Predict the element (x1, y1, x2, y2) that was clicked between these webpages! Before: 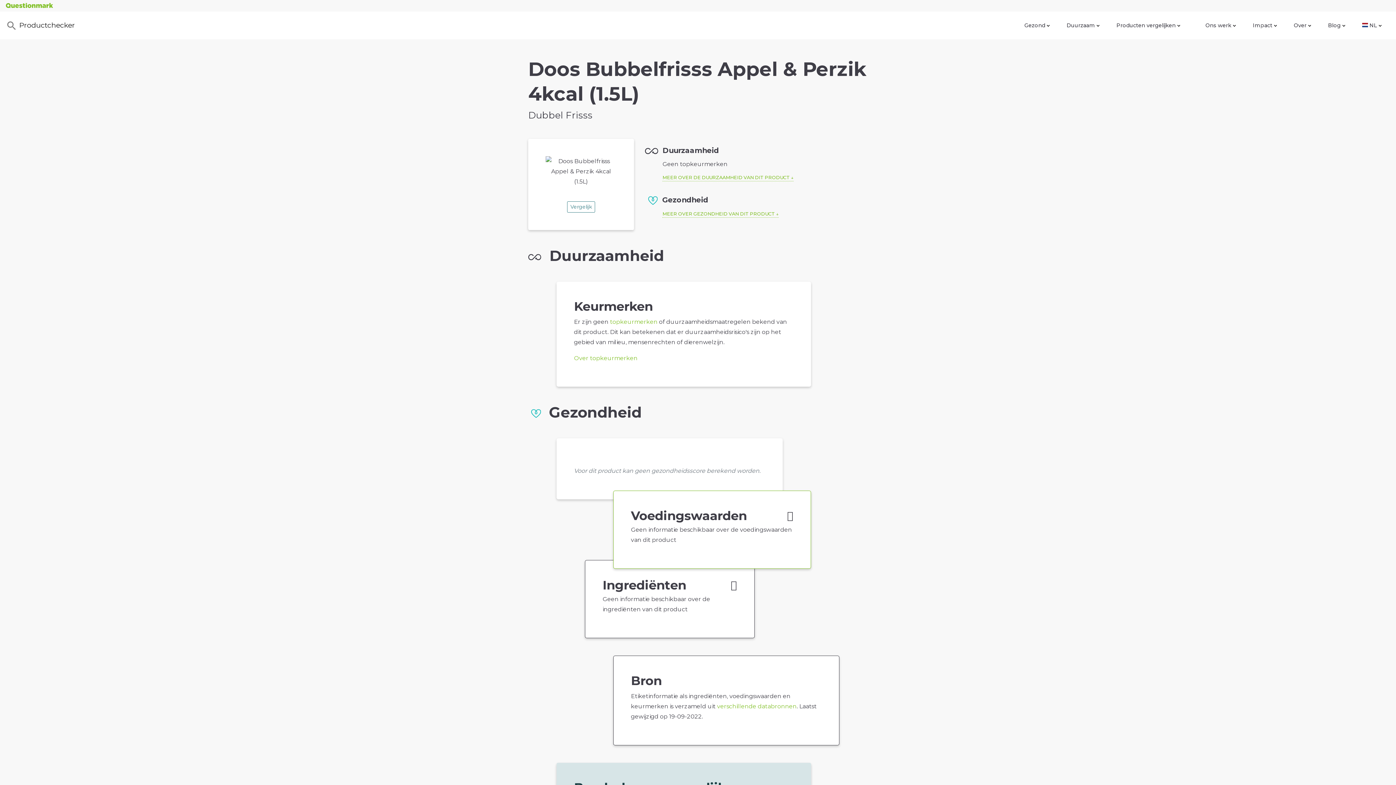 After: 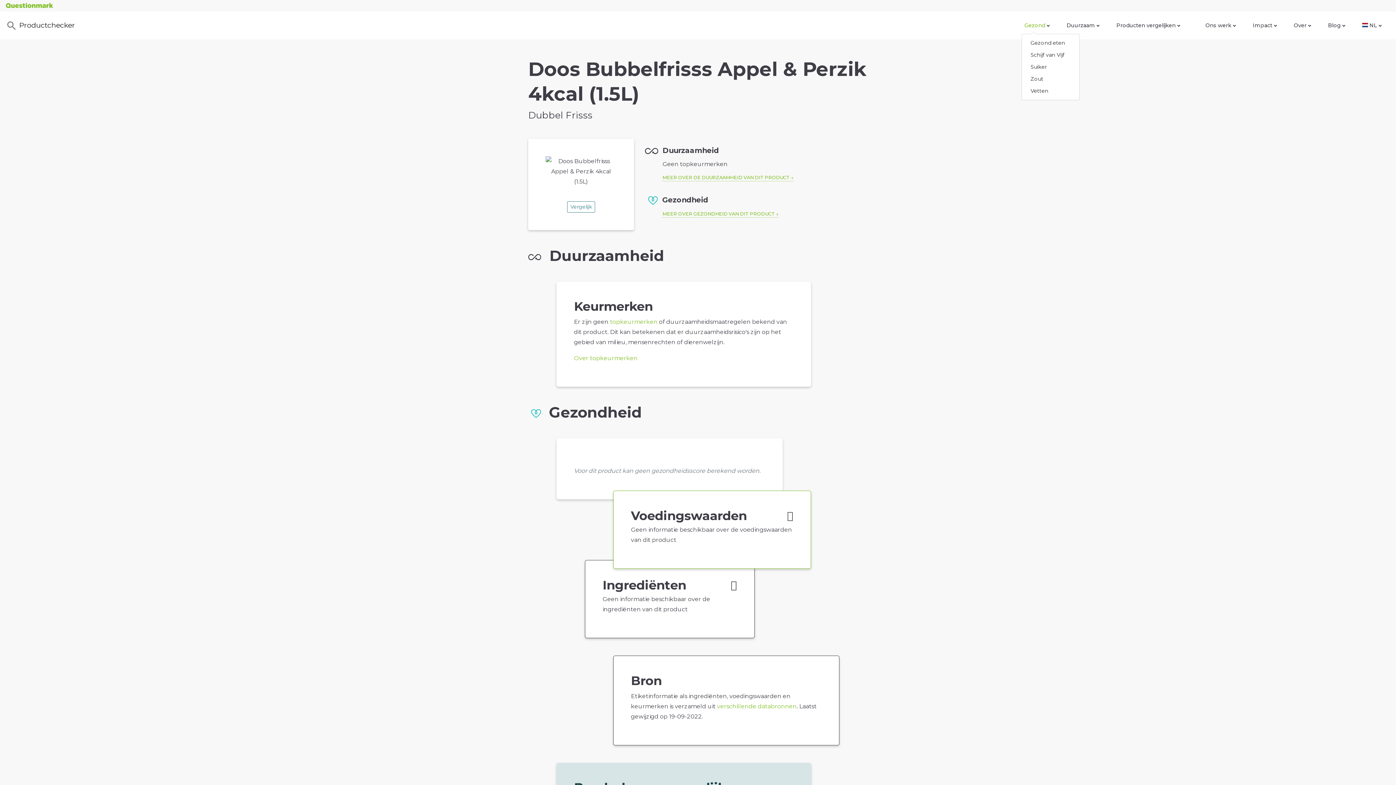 Action: label: Gezond  bbox: (1021, 18, 1053, 32)